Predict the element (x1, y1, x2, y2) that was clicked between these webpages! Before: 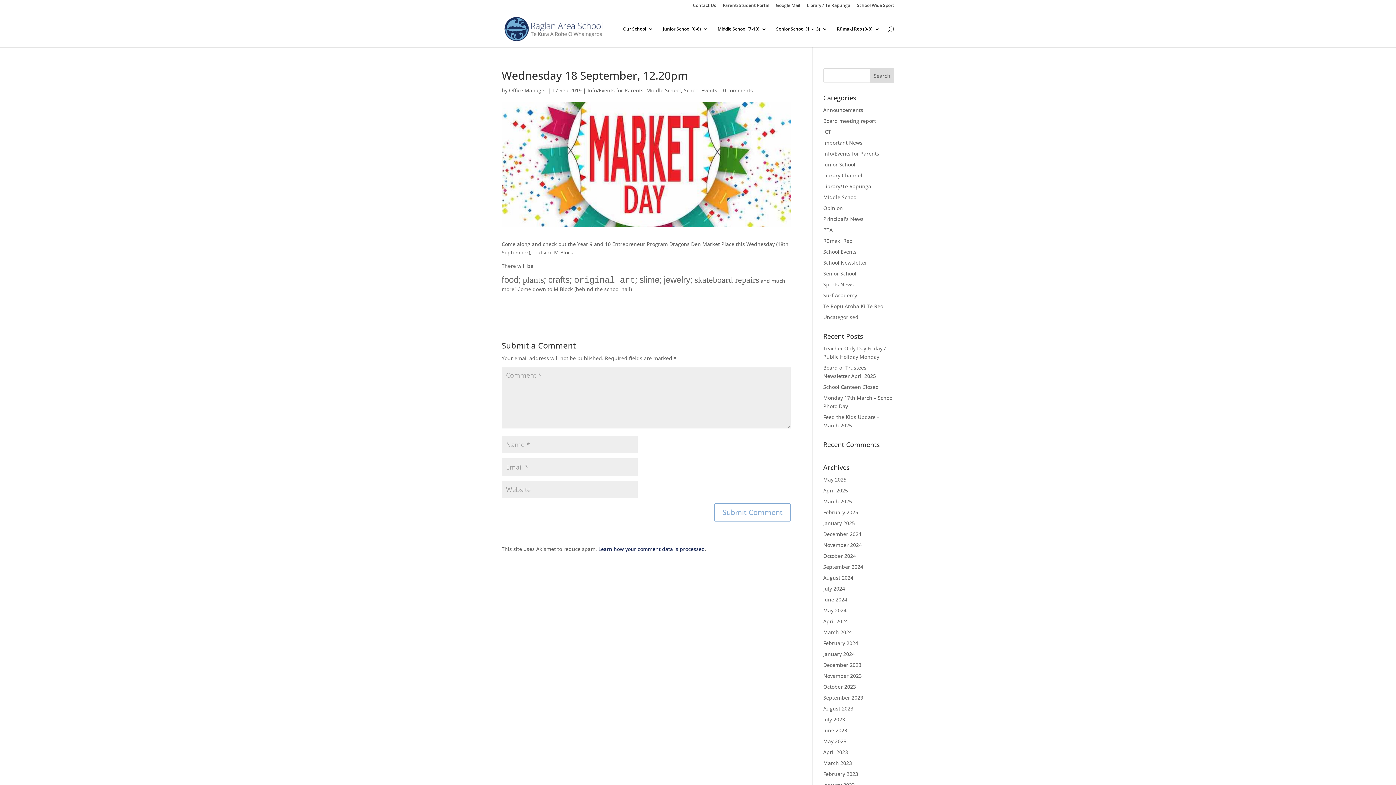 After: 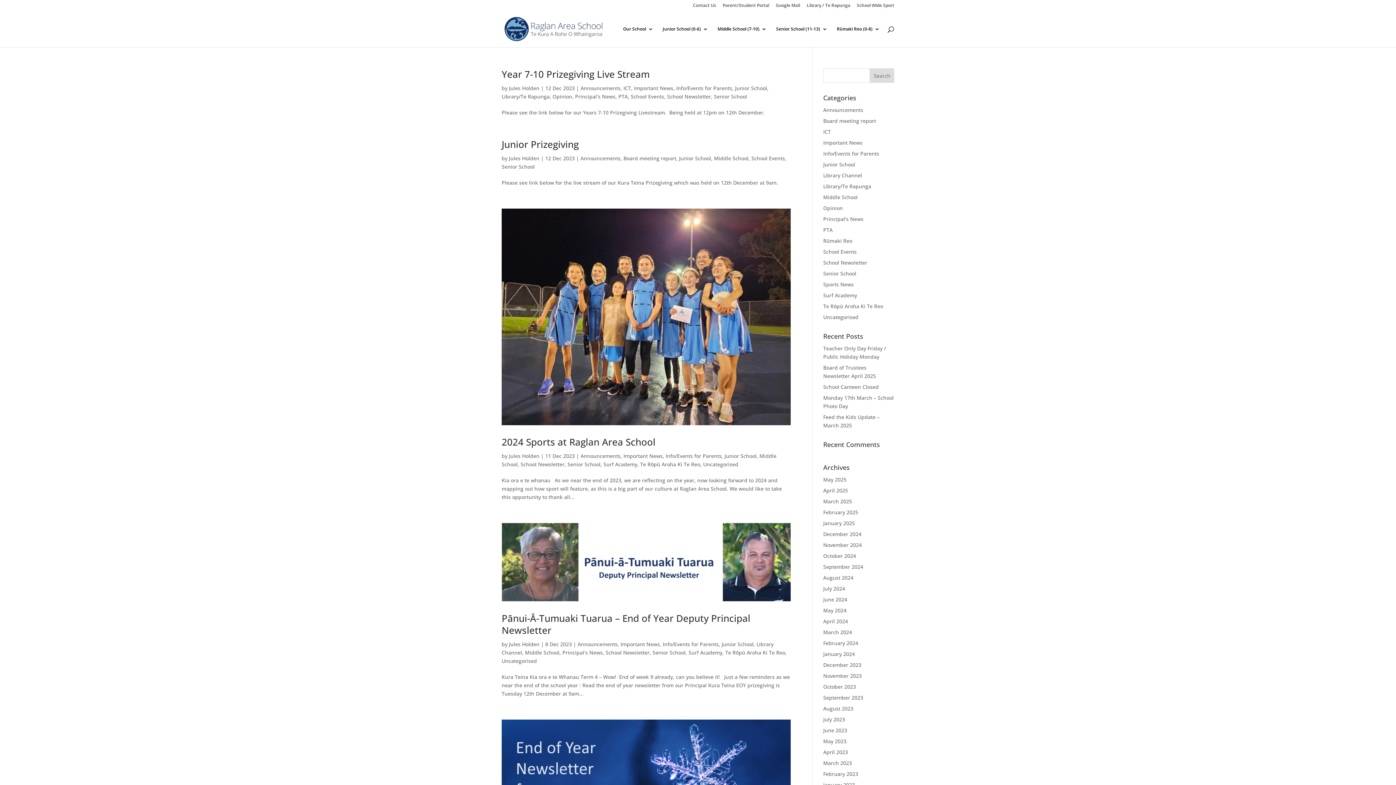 Action: label: December 2023 bbox: (823, 661, 861, 668)